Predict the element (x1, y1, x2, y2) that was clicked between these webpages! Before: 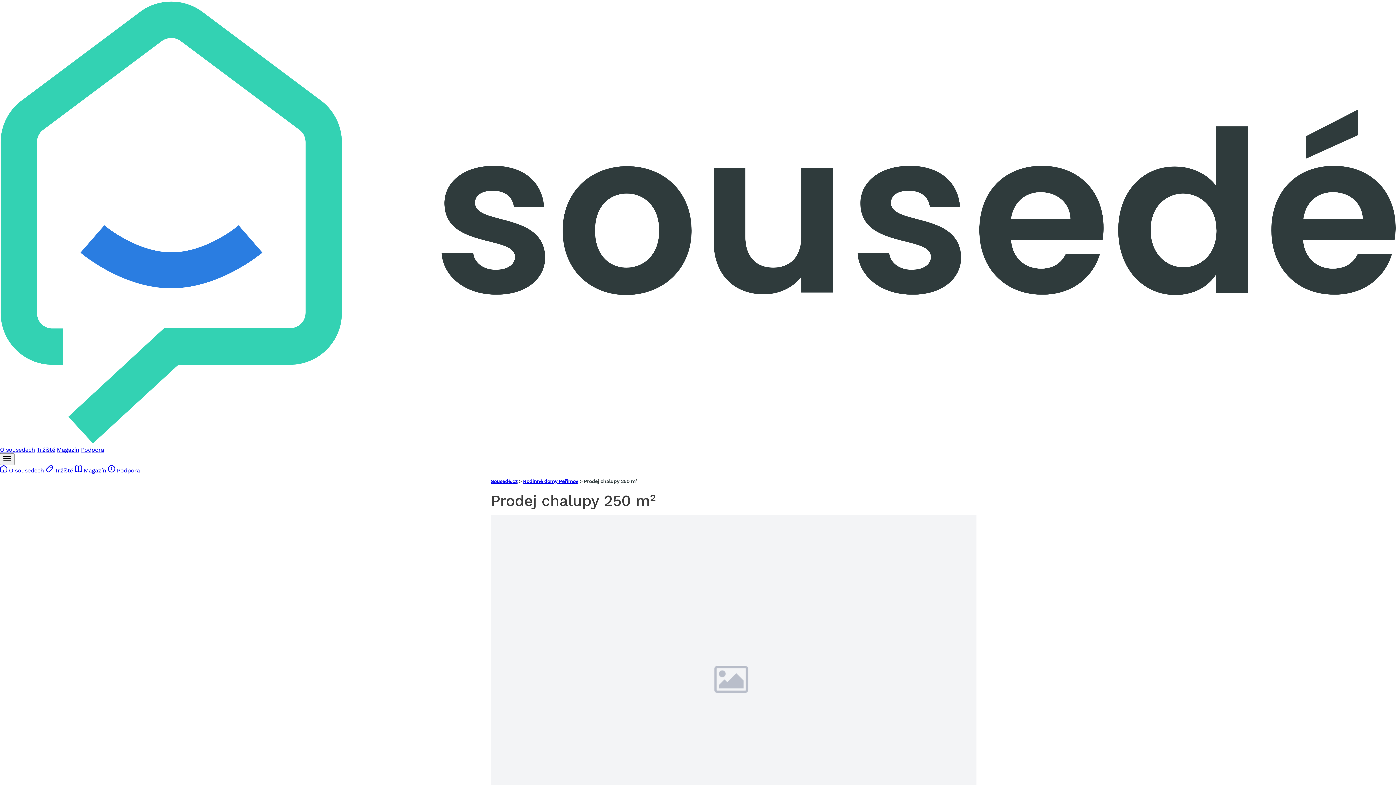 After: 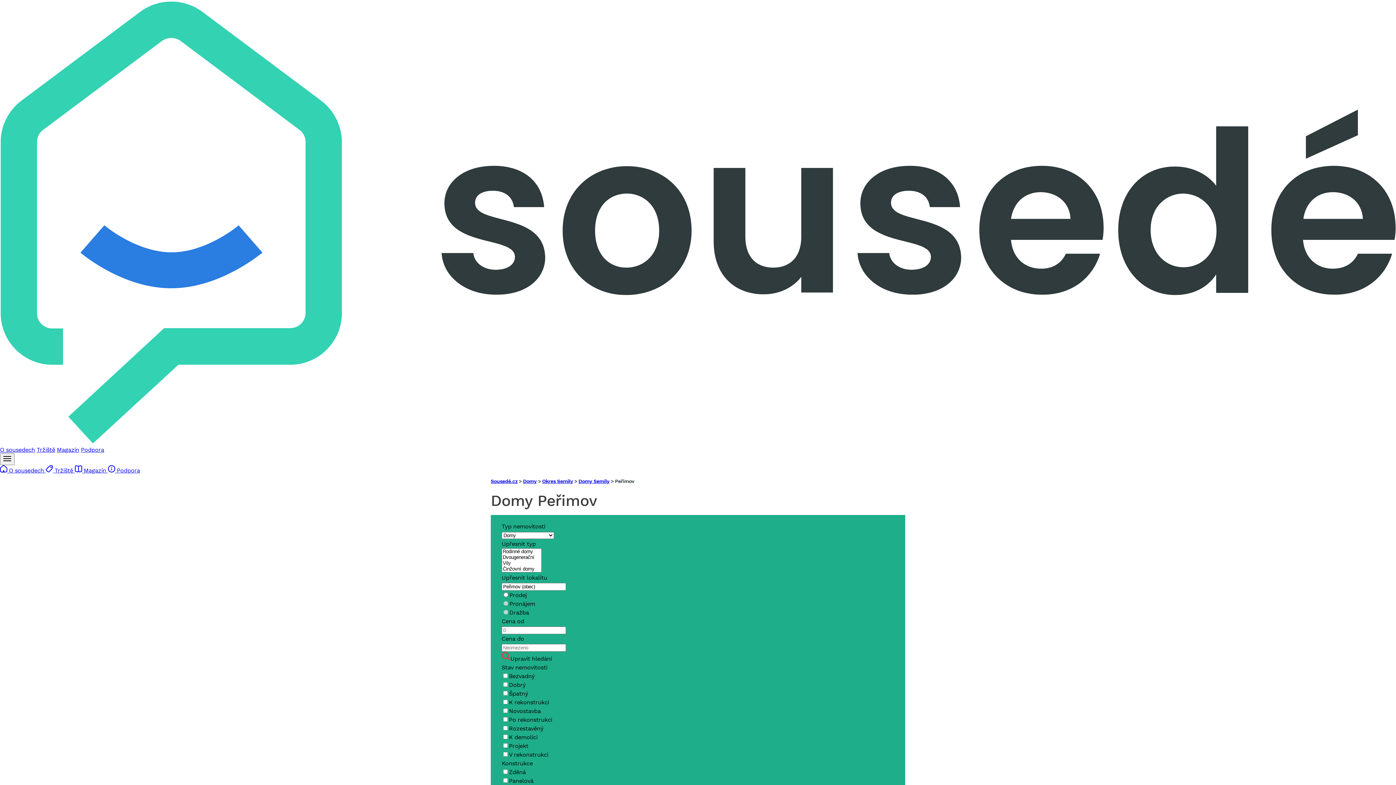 Action: label: Rodinné domy Peřimov bbox: (523, 478, 578, 484)